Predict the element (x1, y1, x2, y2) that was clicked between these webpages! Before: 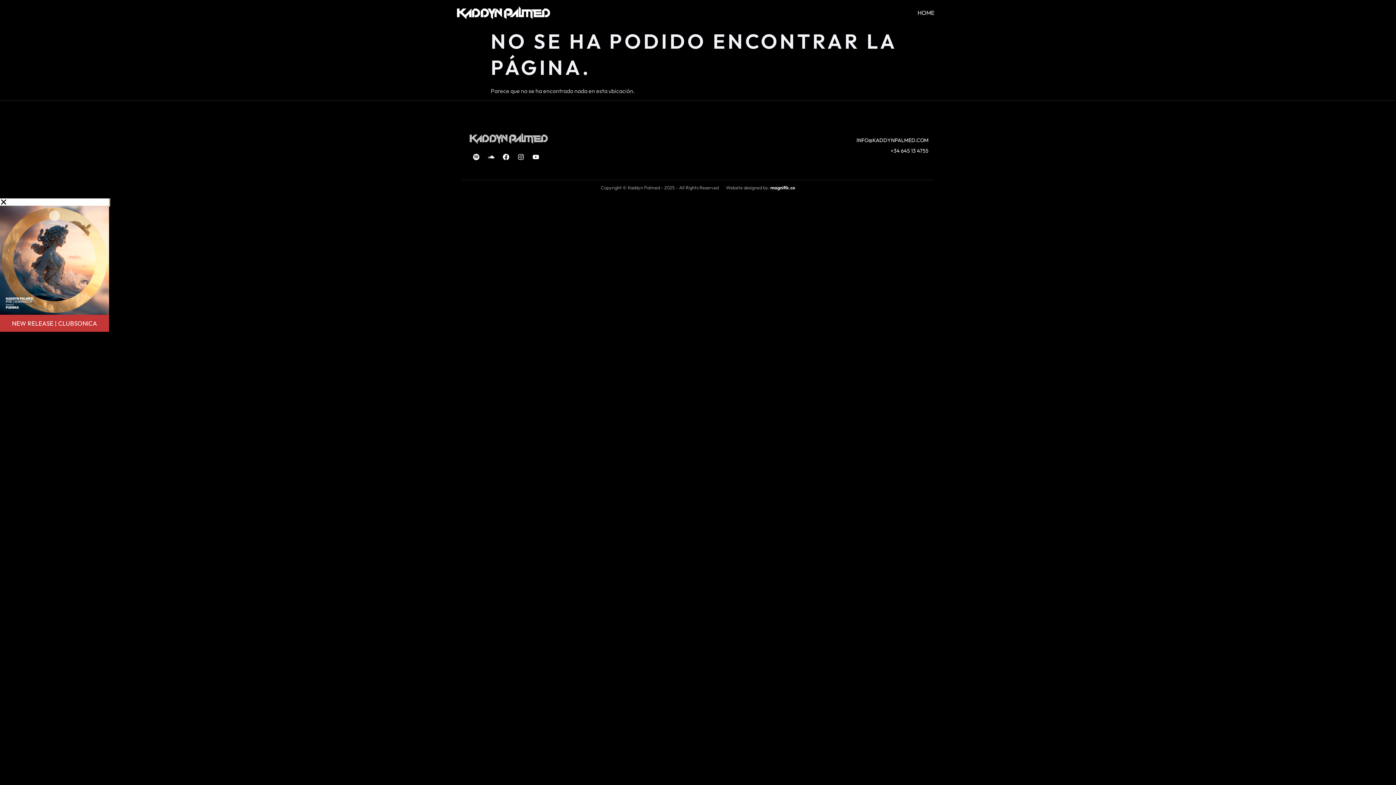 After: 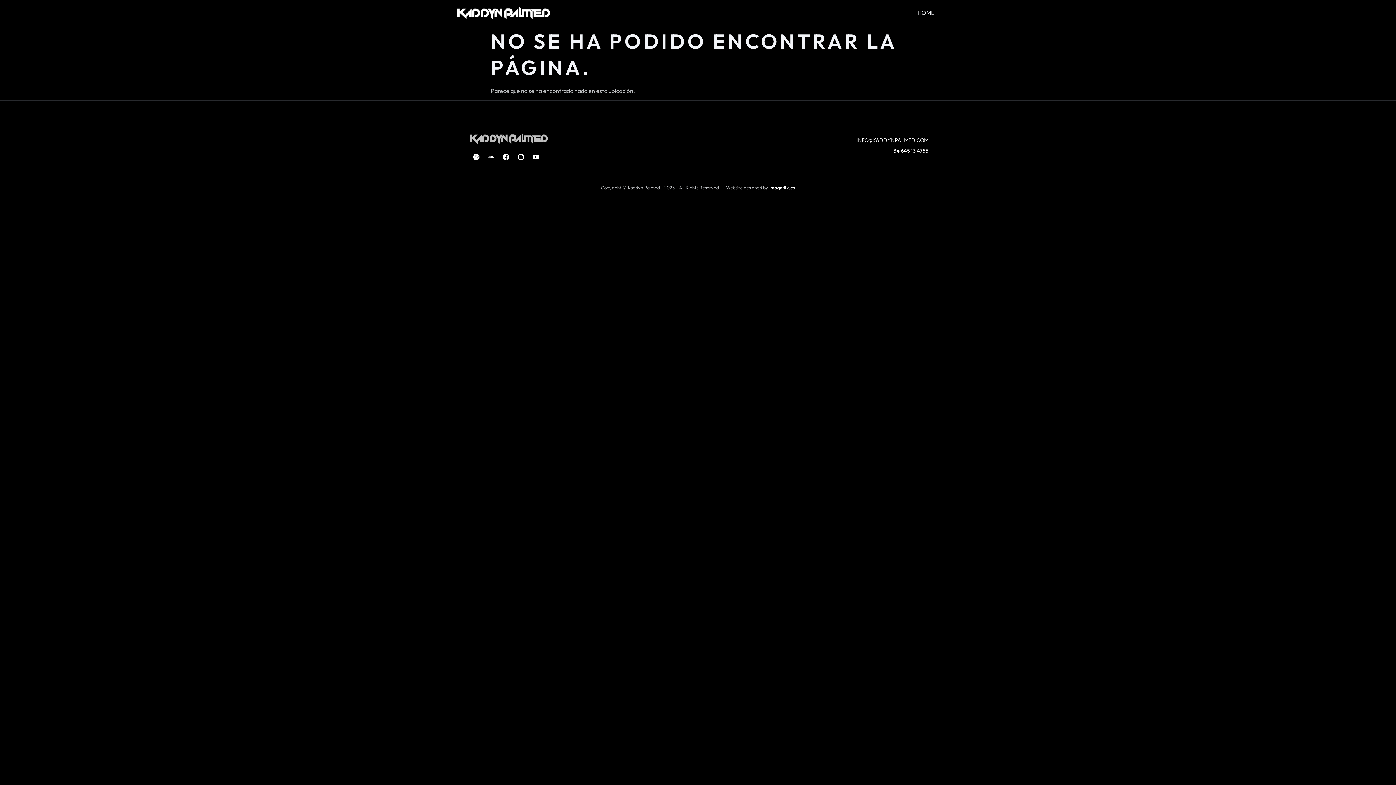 Action: bbox: (726, 183, 795, 191) label: Website designed by: magnifik.co